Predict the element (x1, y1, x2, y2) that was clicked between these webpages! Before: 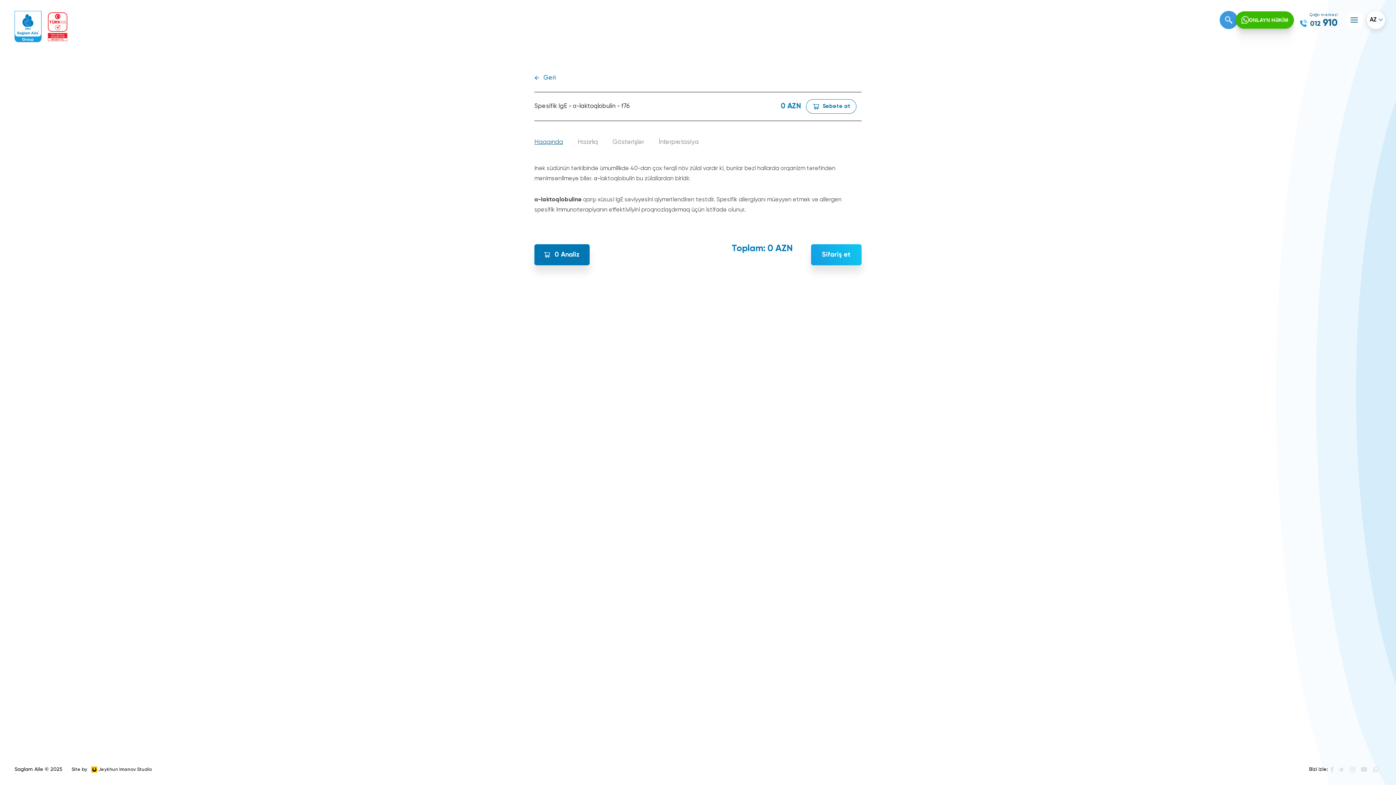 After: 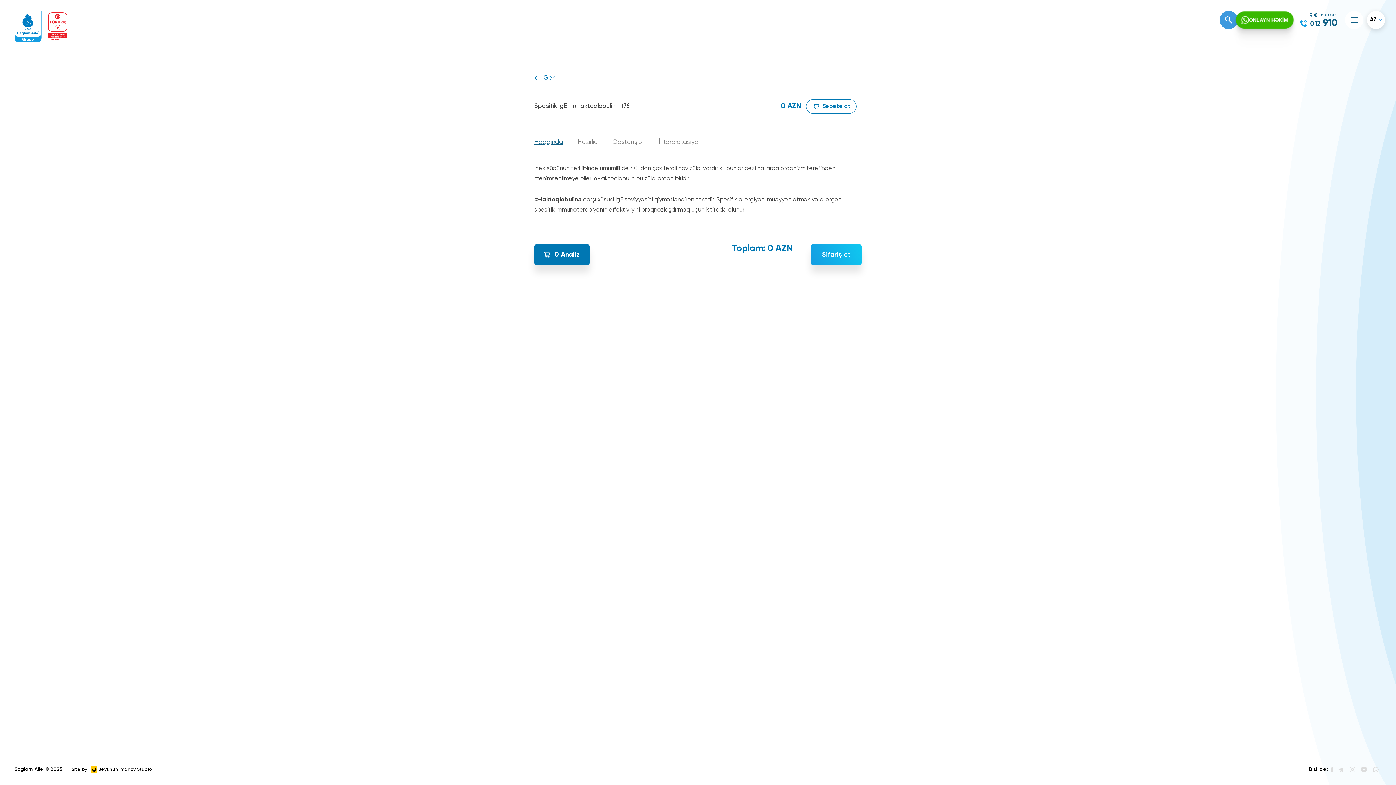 Action: bbox: (71, 766, 152, 772) label: ”Jeykhun